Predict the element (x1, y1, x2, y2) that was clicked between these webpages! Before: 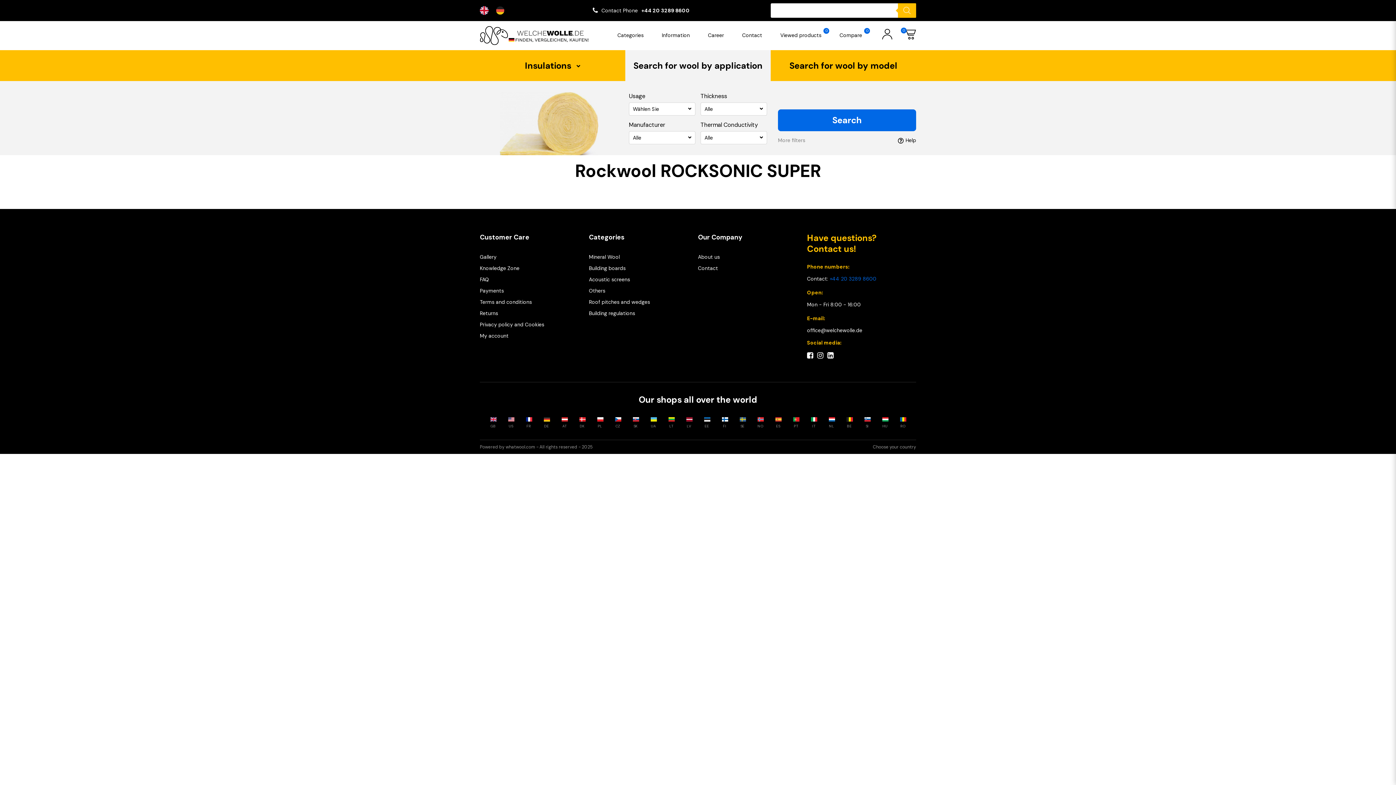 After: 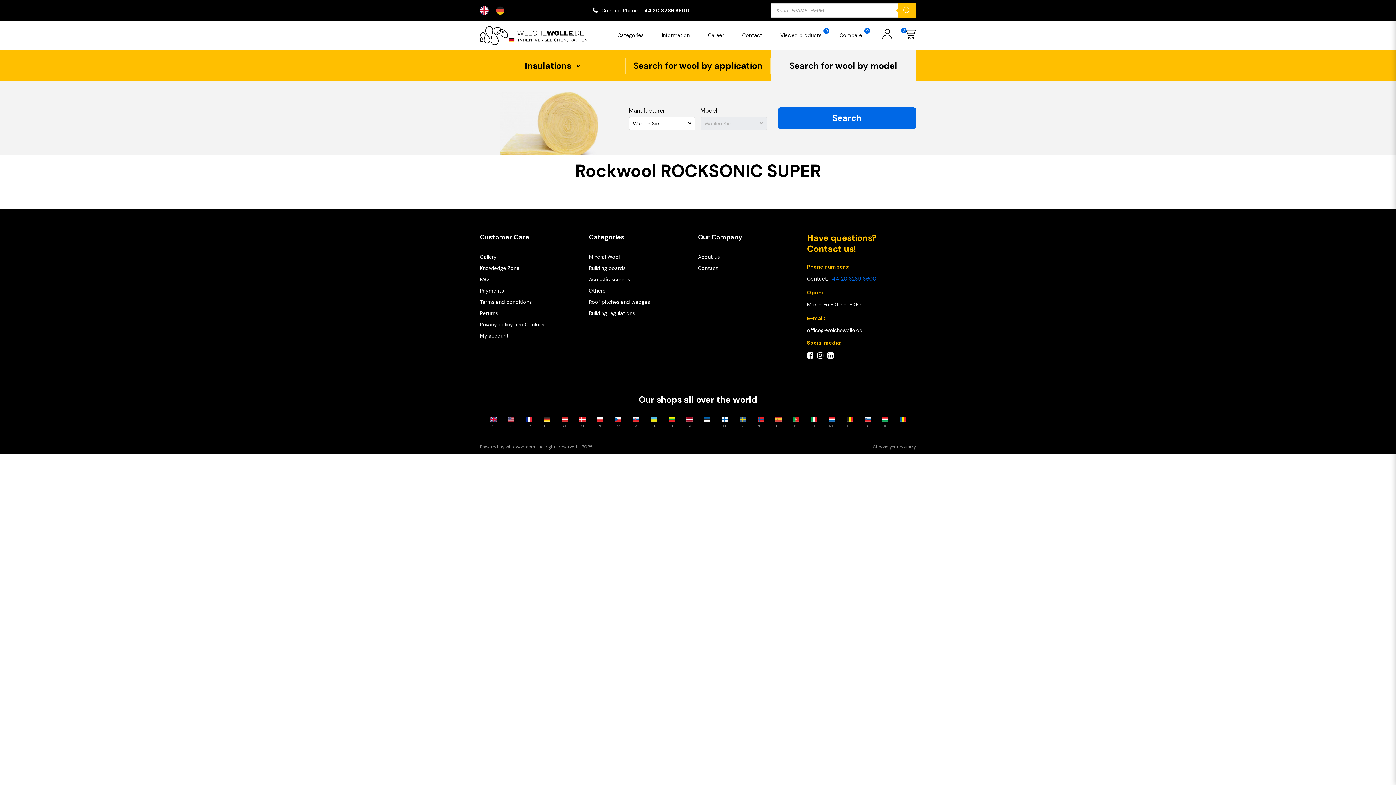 Action: bbox: (770, 50, 916, 81) label: Search for wool by model